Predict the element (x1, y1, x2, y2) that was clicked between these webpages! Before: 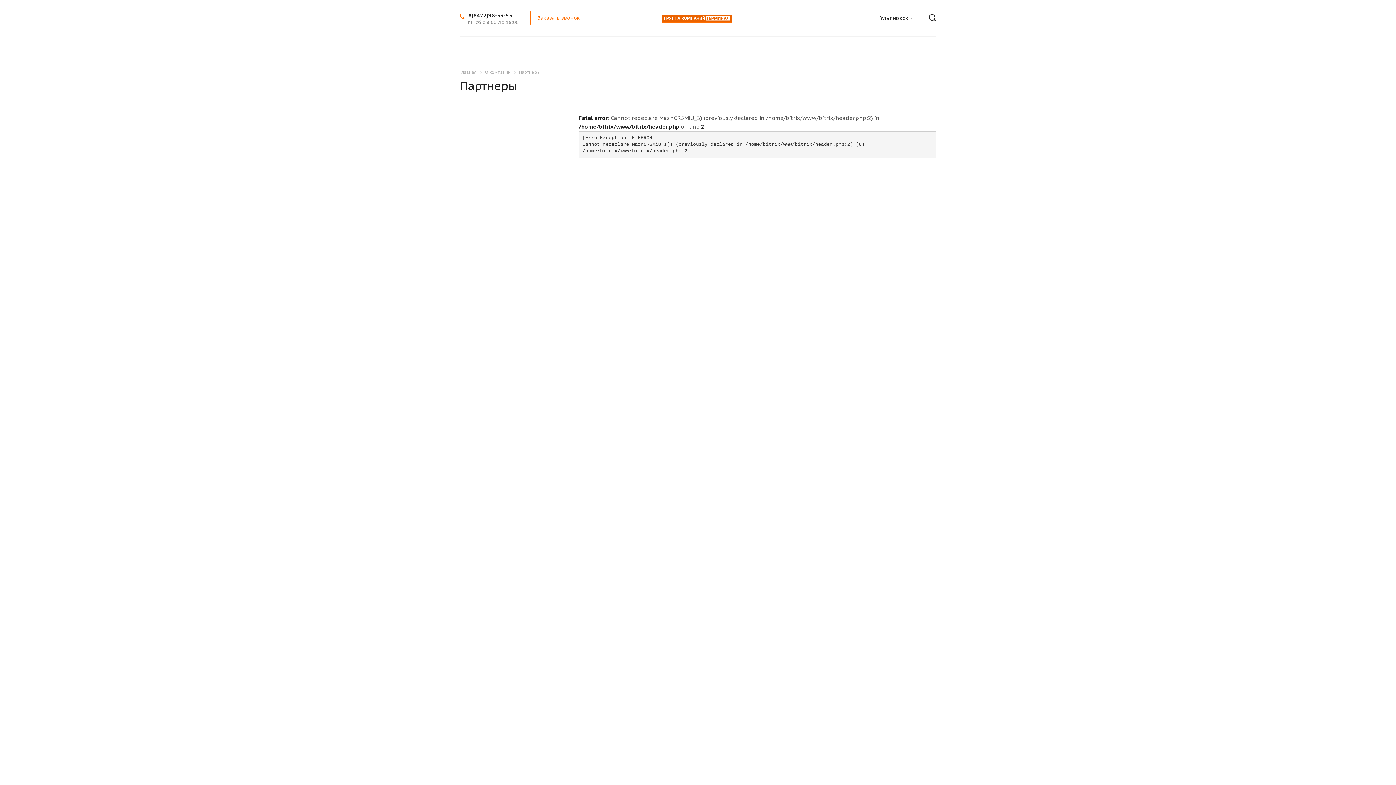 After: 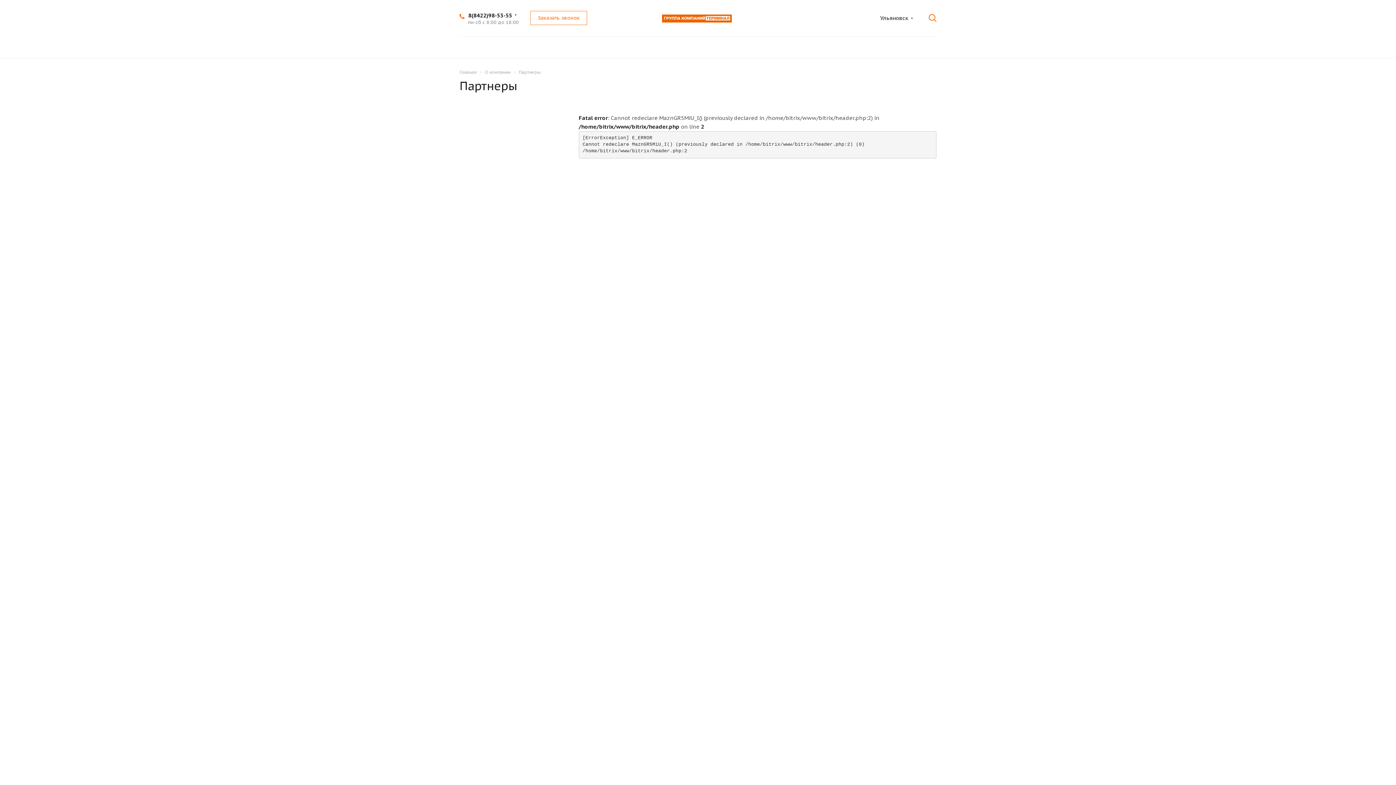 Action: bbox: (918, 14, 936, 22)